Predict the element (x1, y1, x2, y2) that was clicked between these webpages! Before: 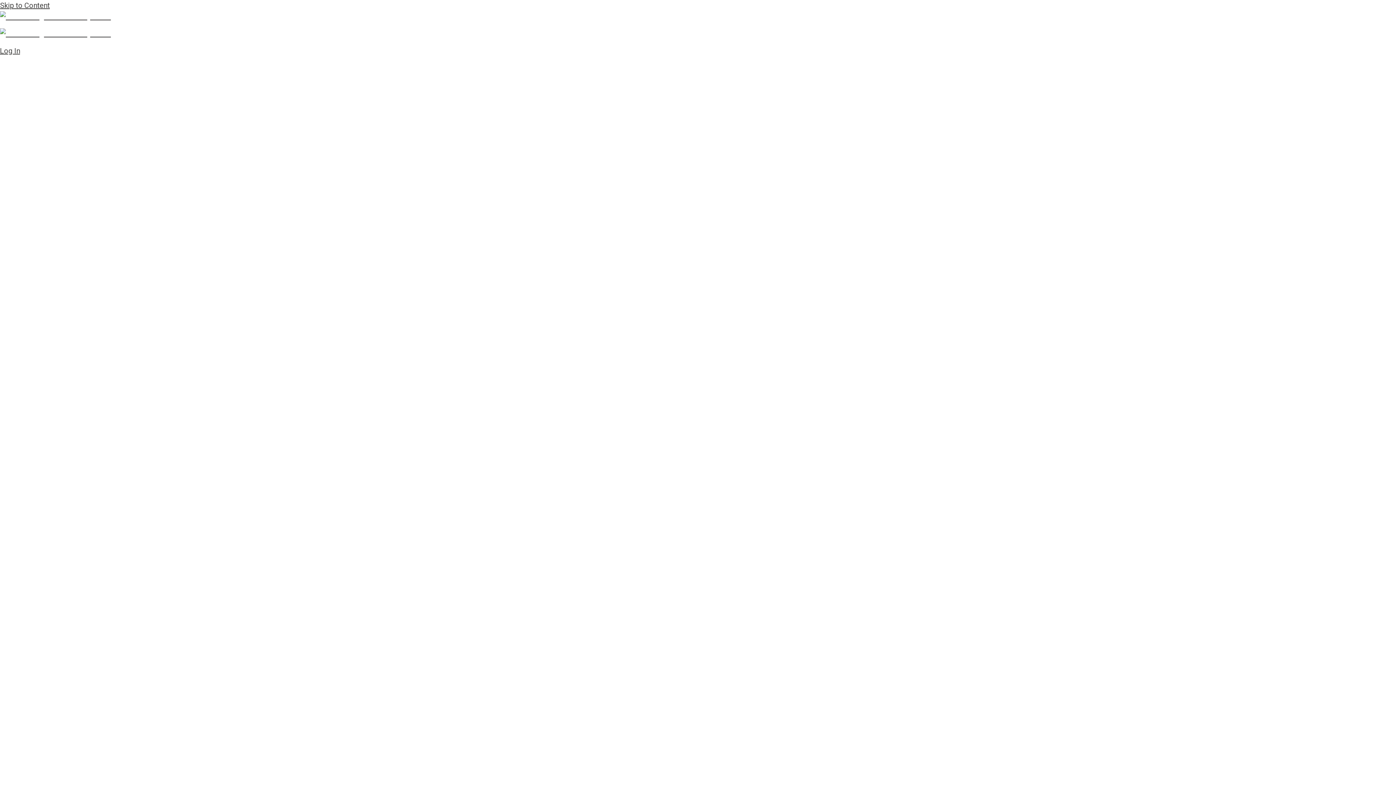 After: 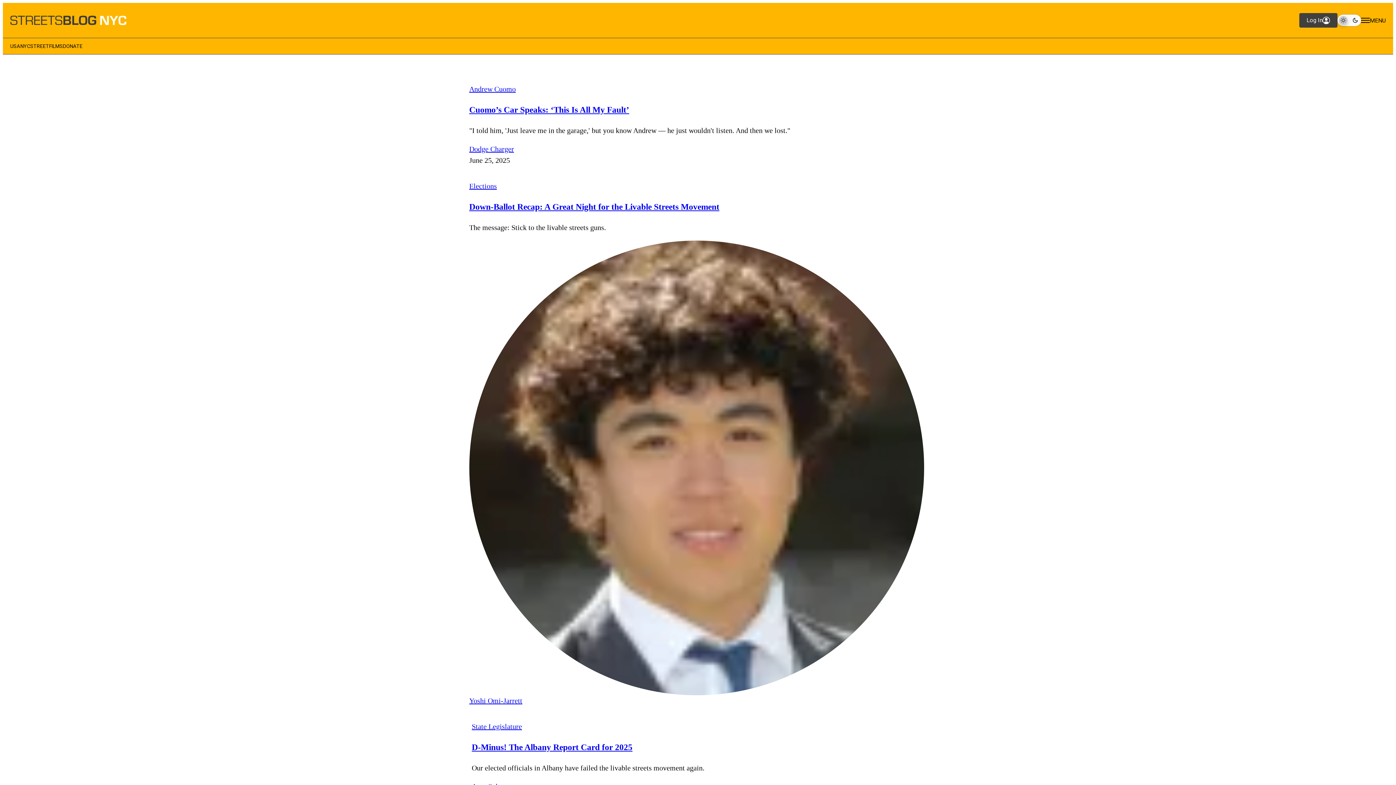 Action: bbox: (0, 12, 110, 21)